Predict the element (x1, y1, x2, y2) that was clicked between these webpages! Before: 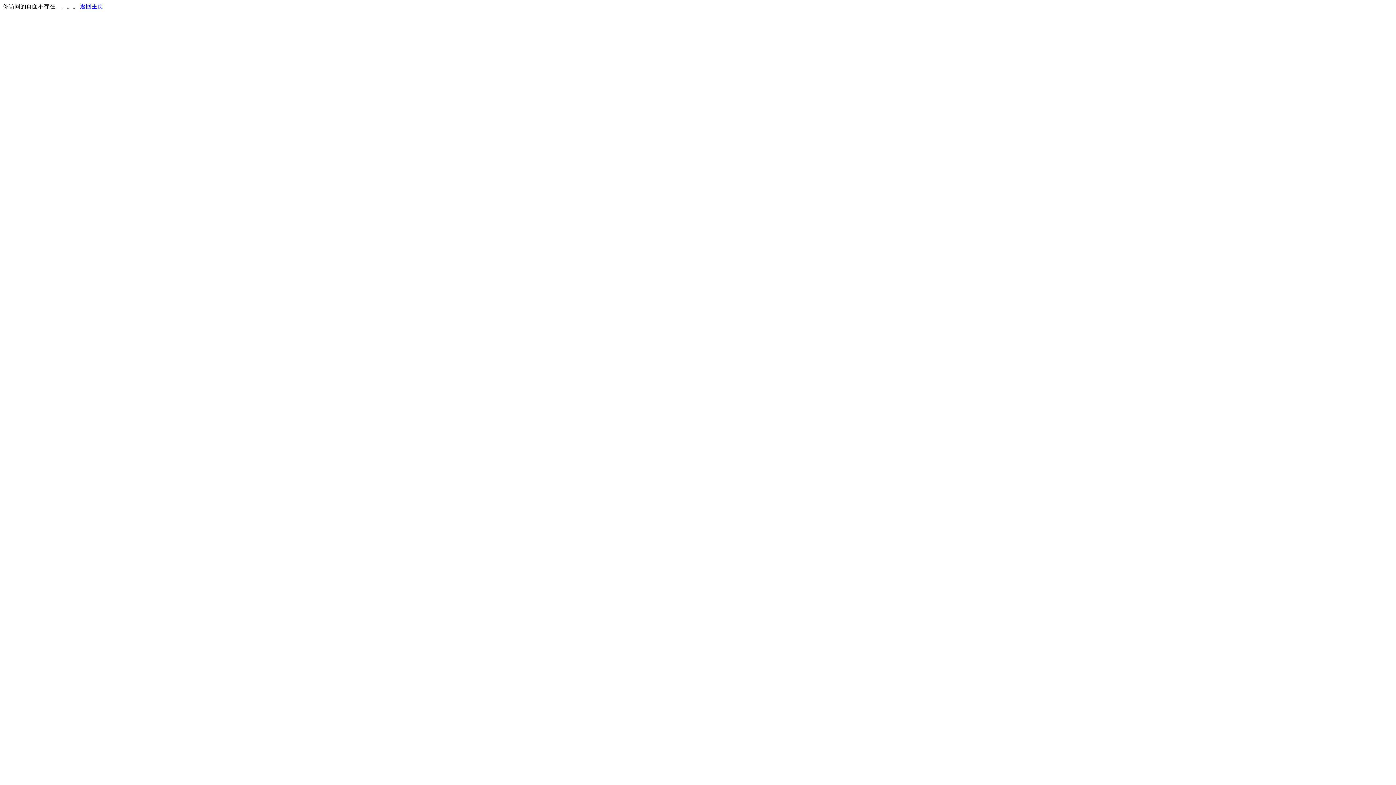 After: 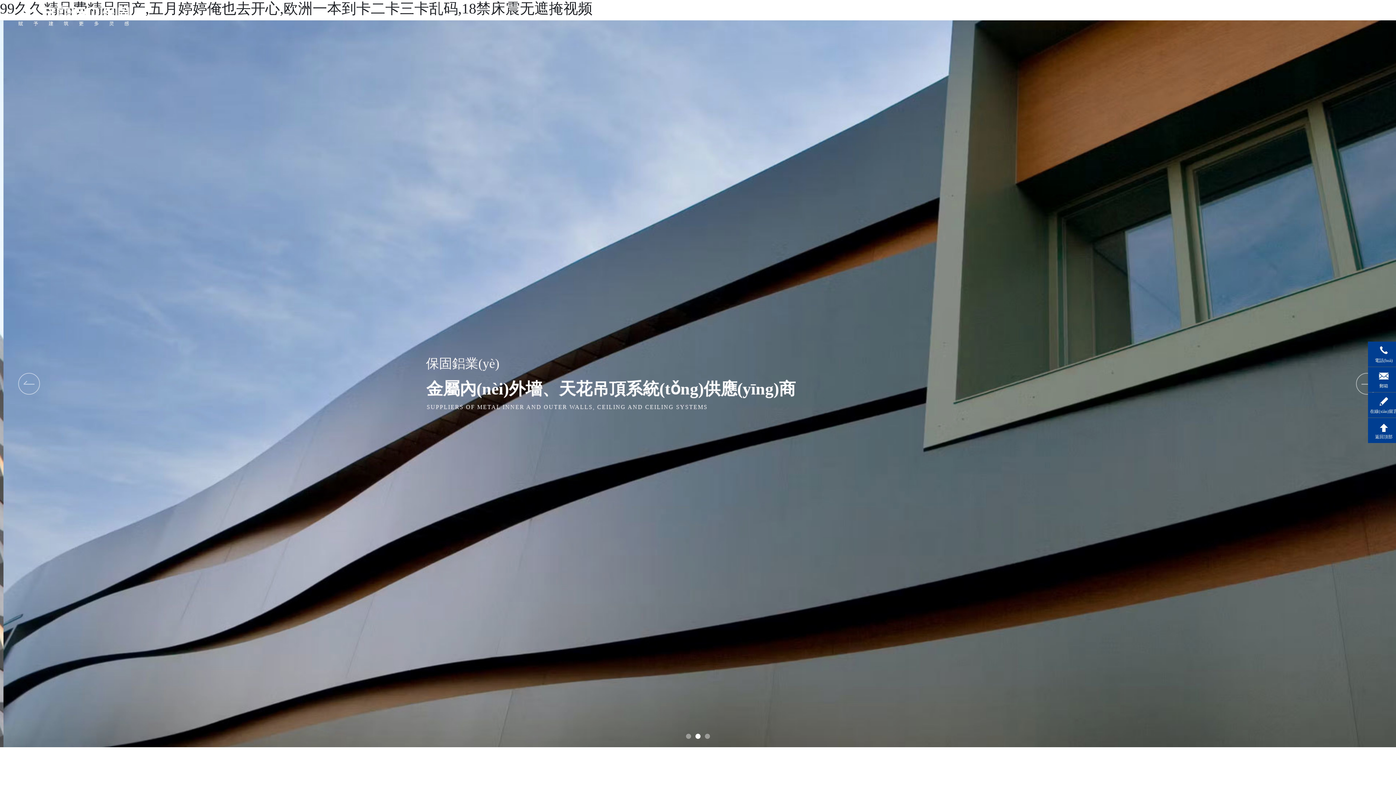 Action: bbox: (80, 3, 103, 9) label: 返回主页